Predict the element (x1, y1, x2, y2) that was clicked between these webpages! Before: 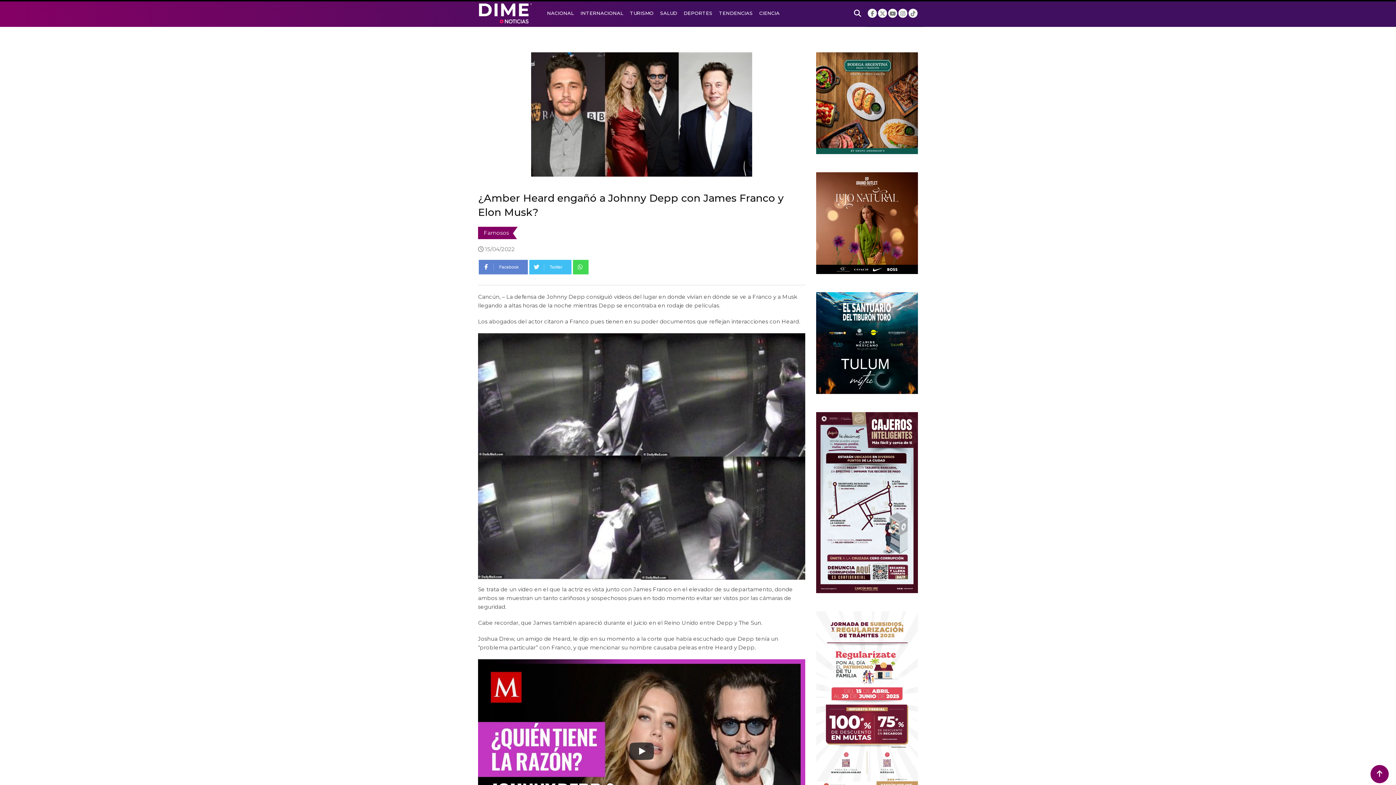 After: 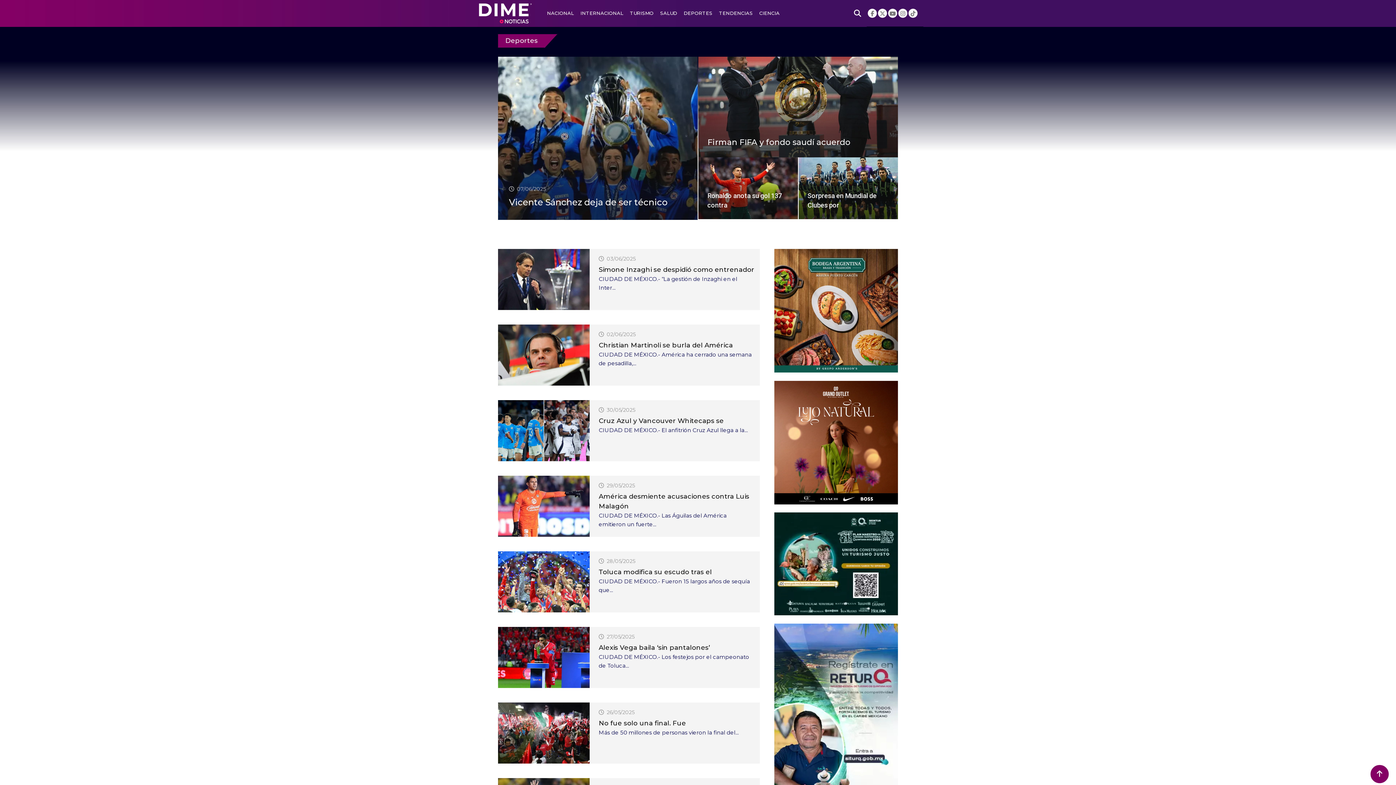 Action: label: DEPORTES bbox: (680, 0, 715, 26)